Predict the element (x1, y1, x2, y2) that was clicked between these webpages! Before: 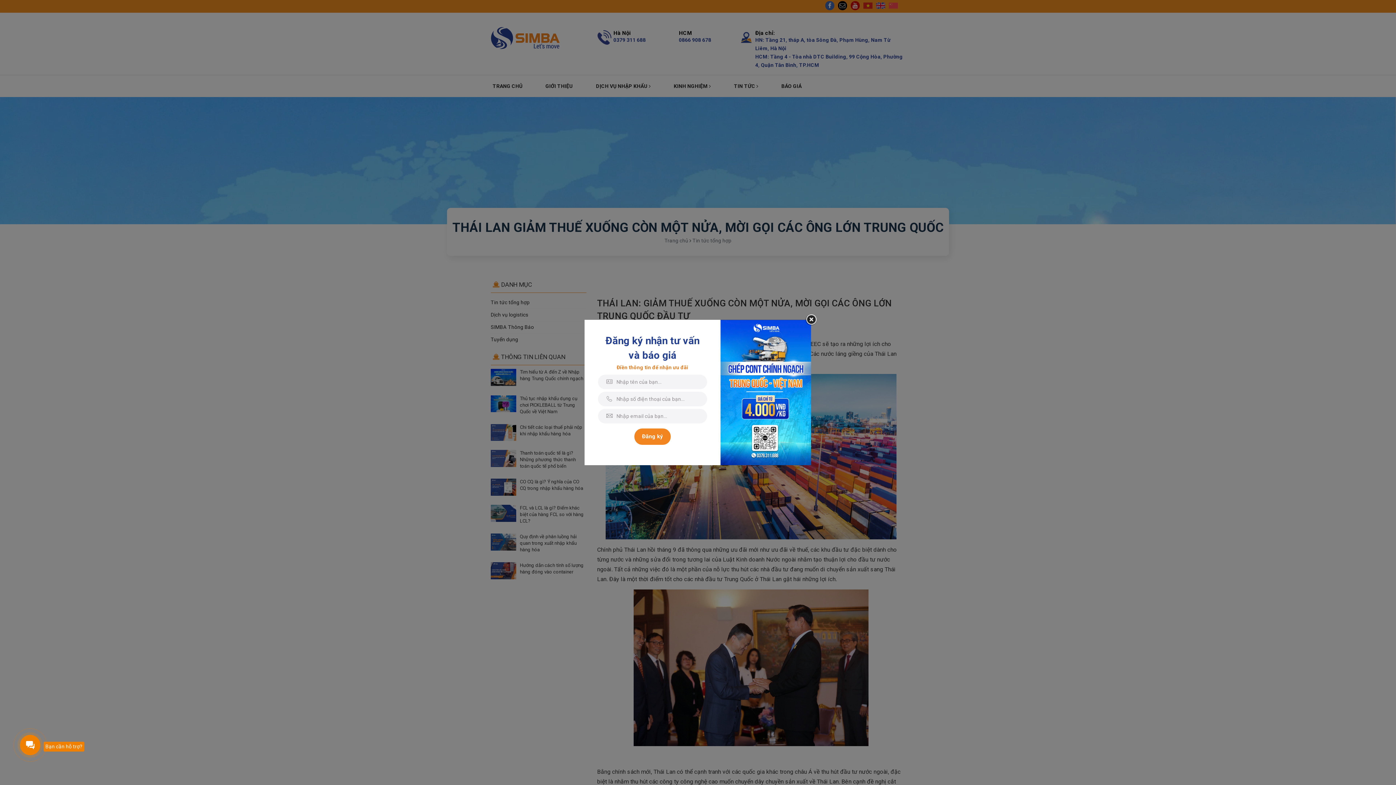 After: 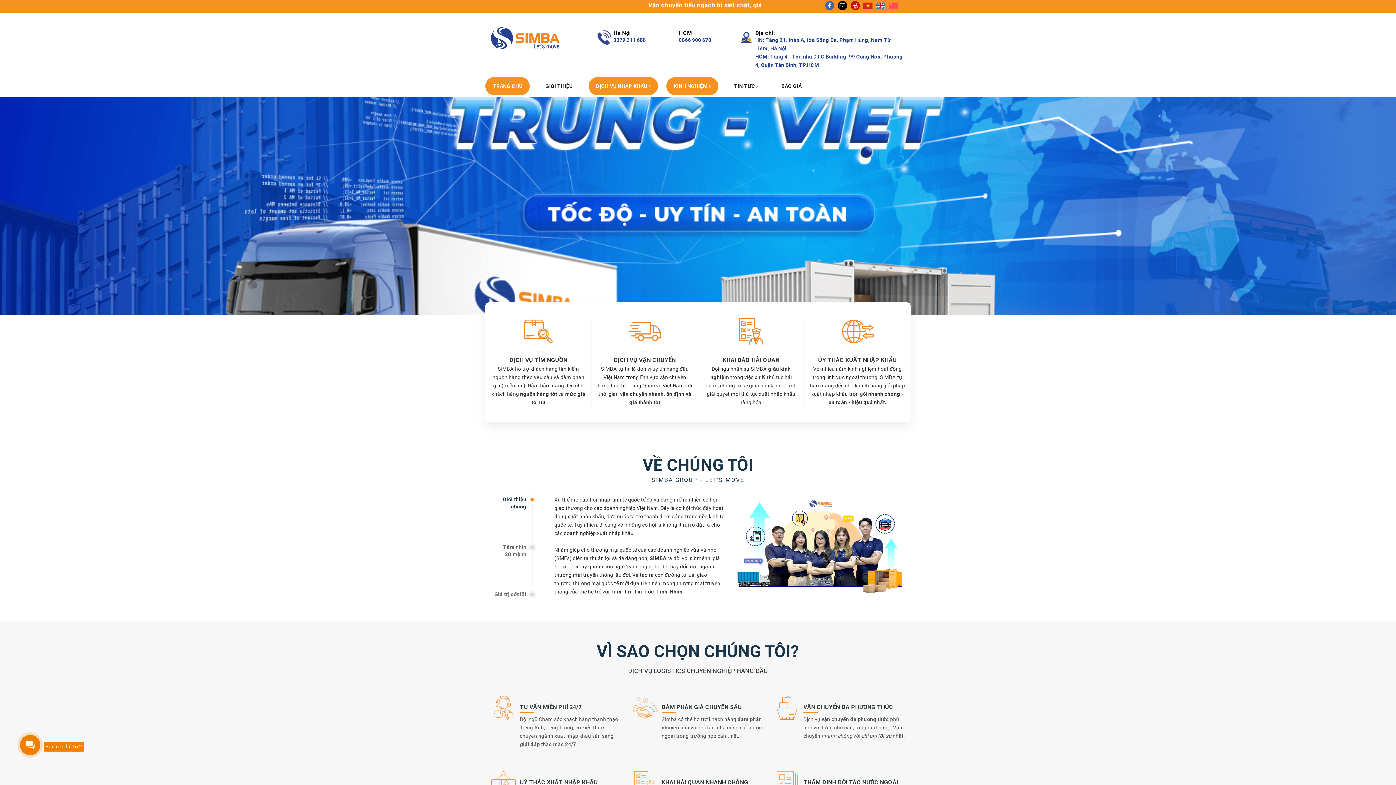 Action: label: DỊCH VỤ NHẬP KHẨU  bbox: (588, 77, 658, 95)